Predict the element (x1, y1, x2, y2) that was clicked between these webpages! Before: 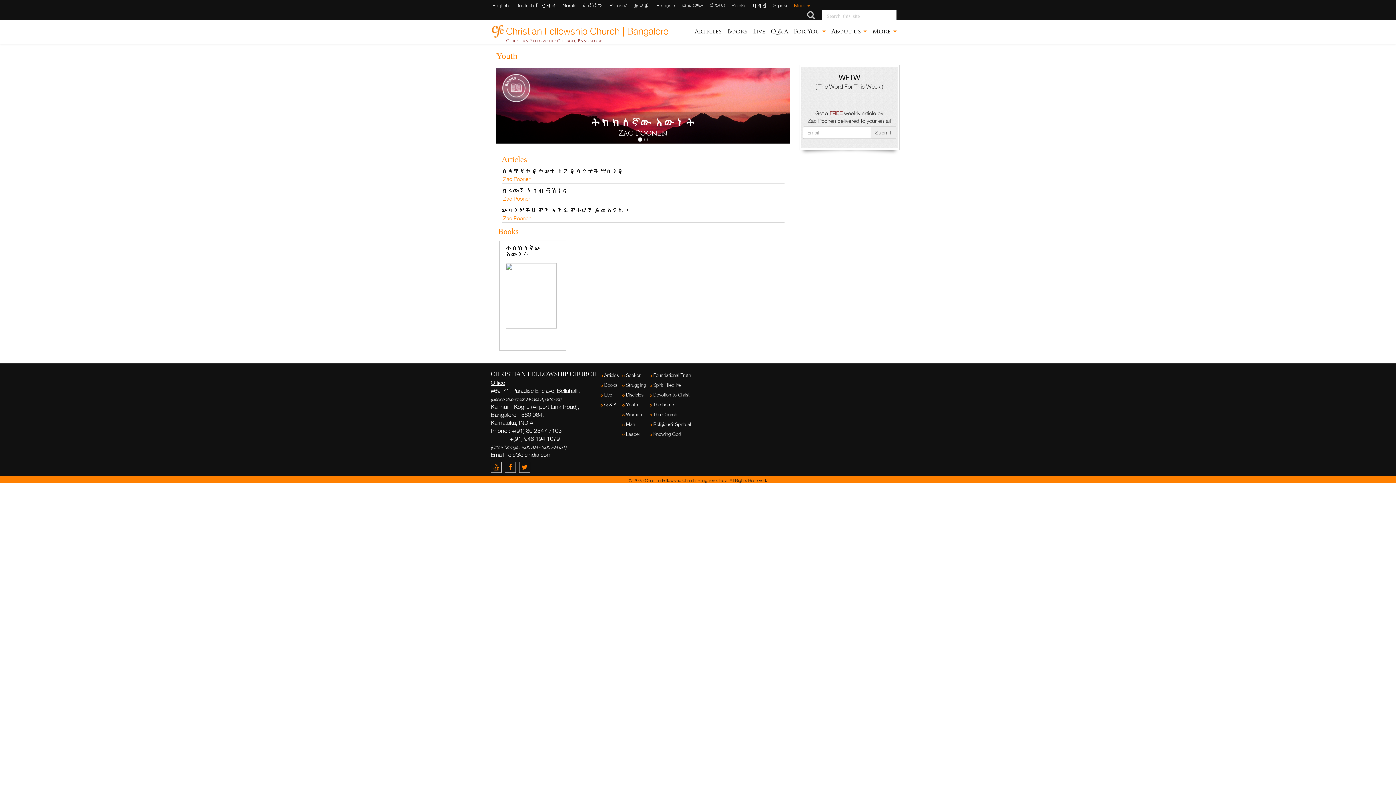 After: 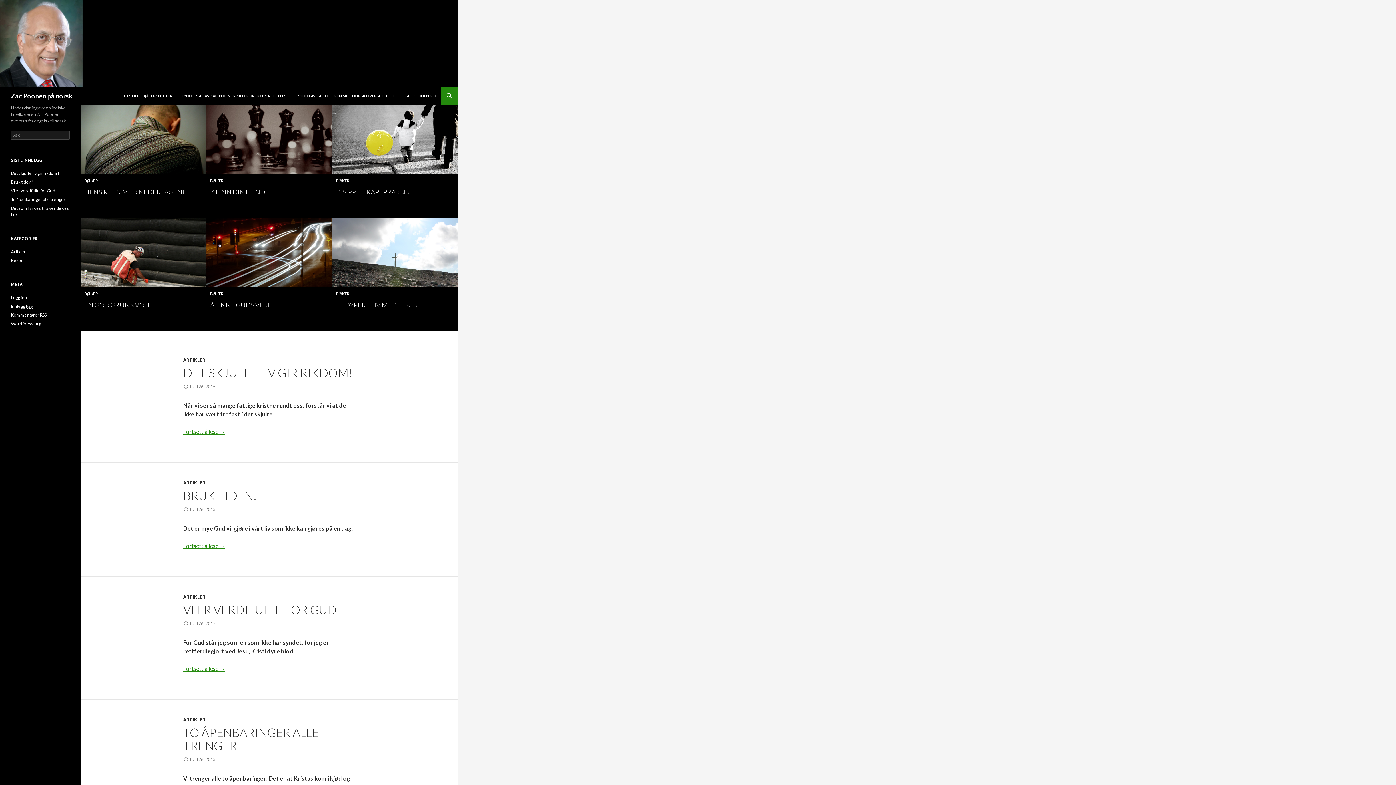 Action: bbox: (562, 1, 575, 8) label: Norsk